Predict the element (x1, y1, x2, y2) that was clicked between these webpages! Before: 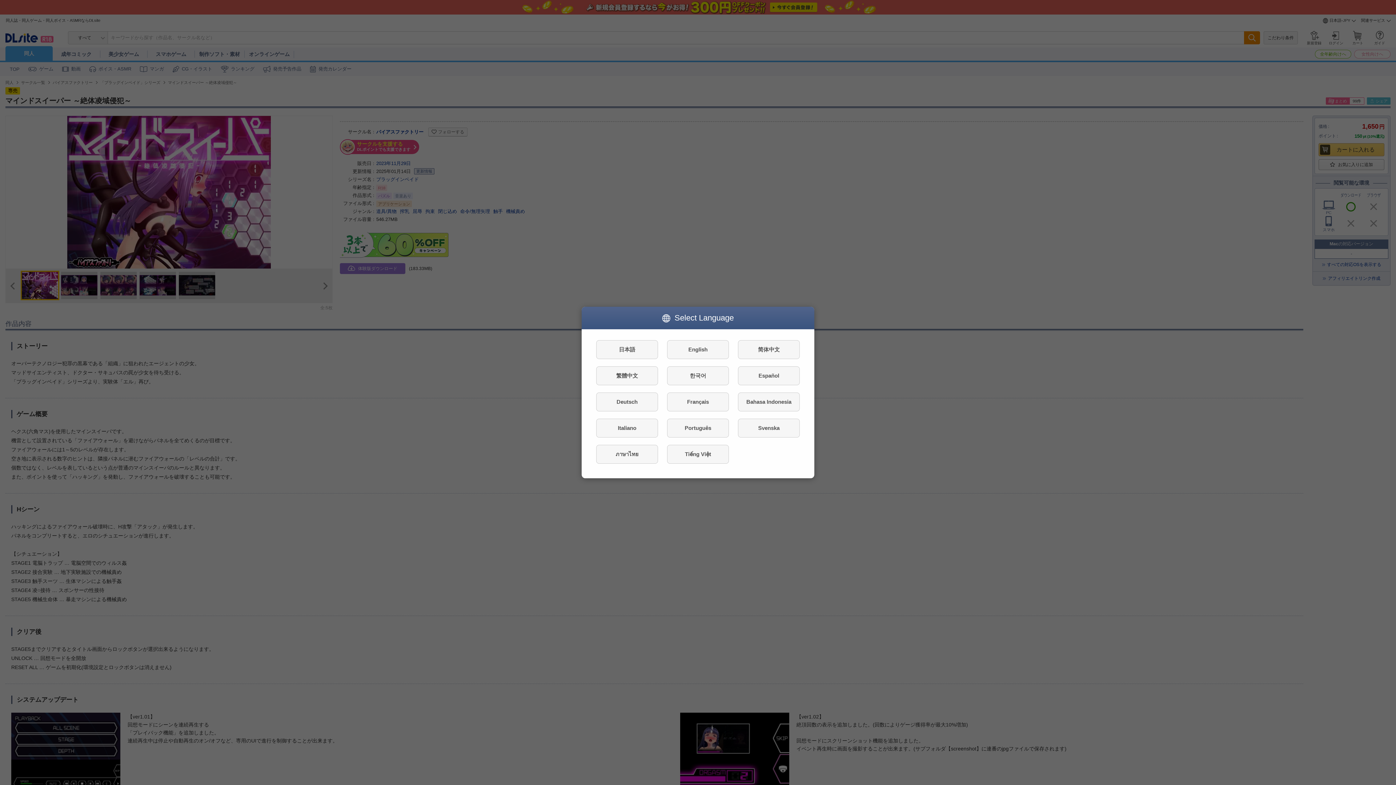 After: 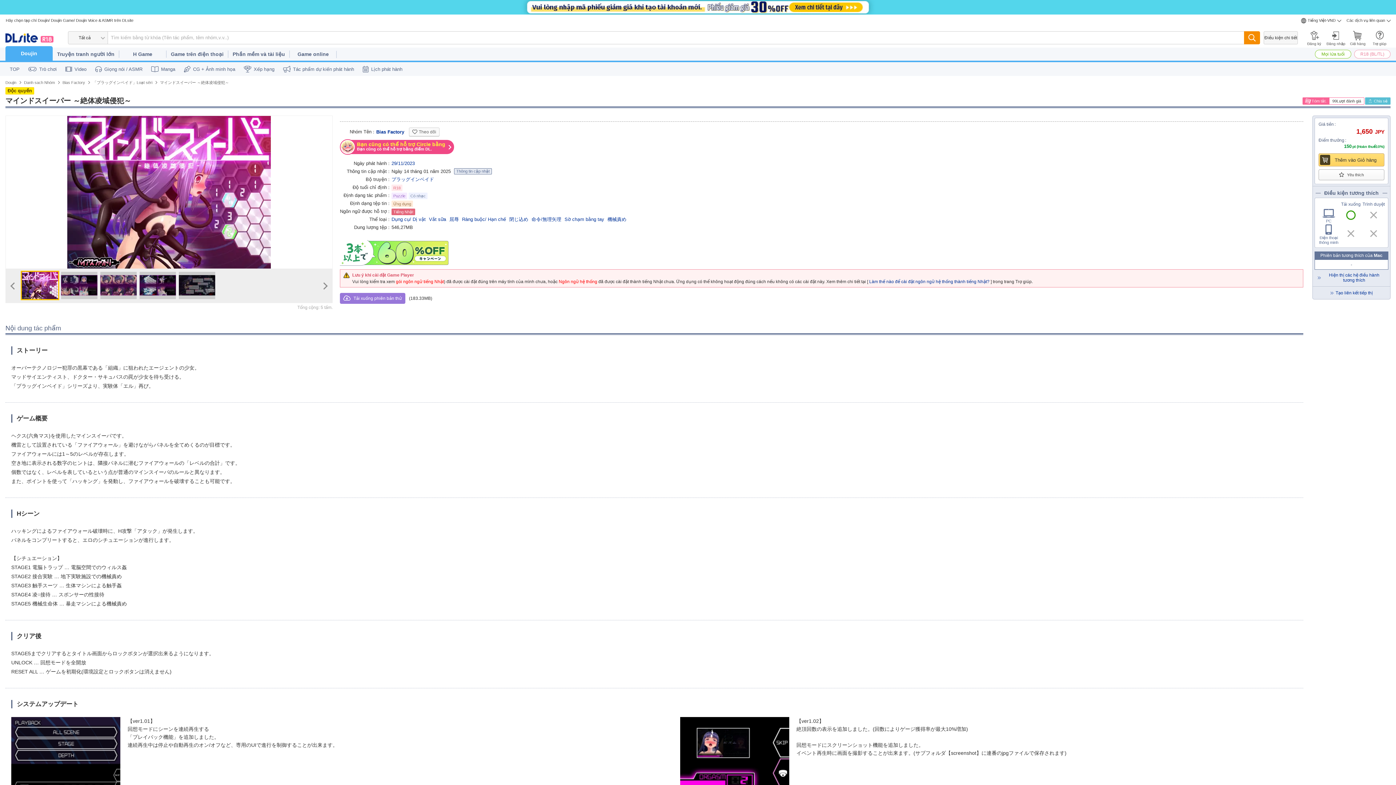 Action: bbox: (667, 445, 729, 464) label: Tiếng Việt